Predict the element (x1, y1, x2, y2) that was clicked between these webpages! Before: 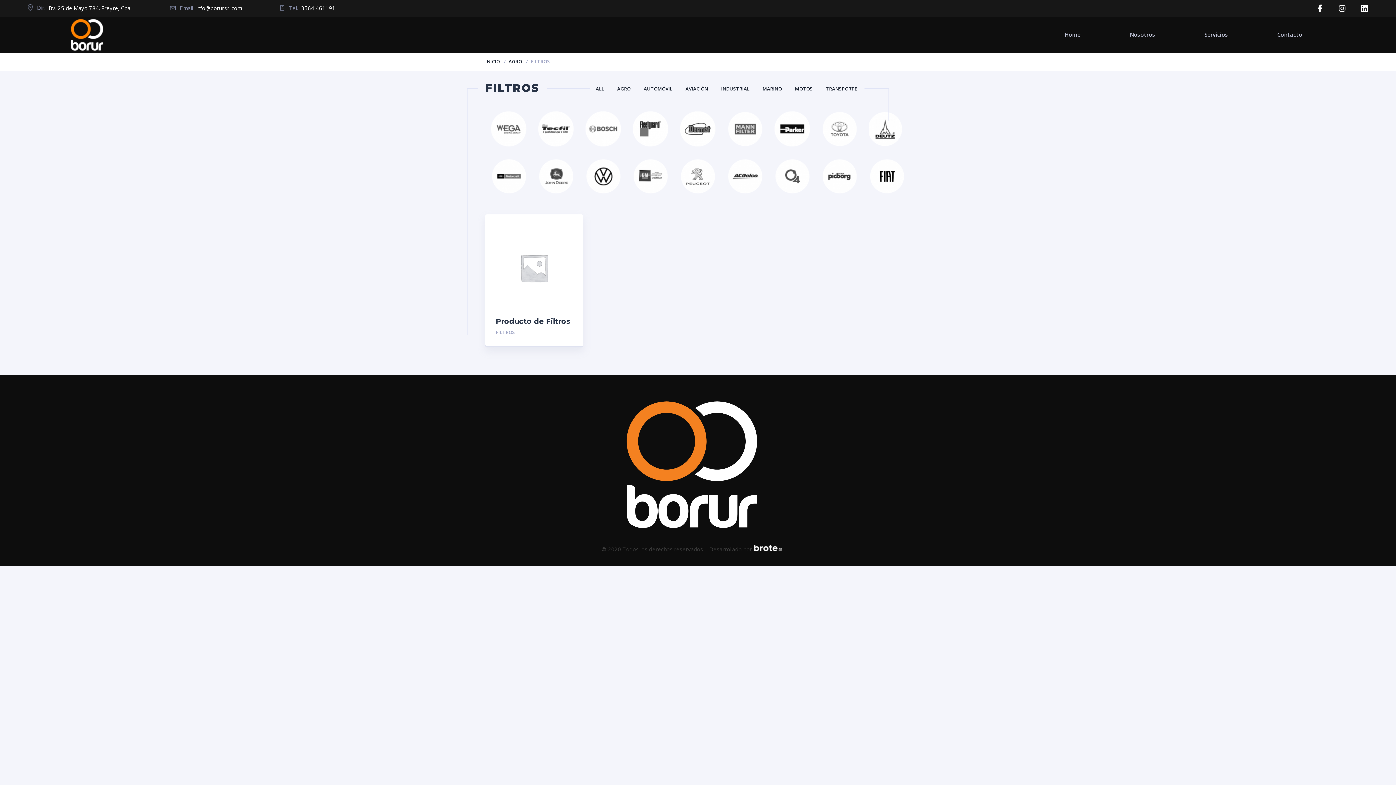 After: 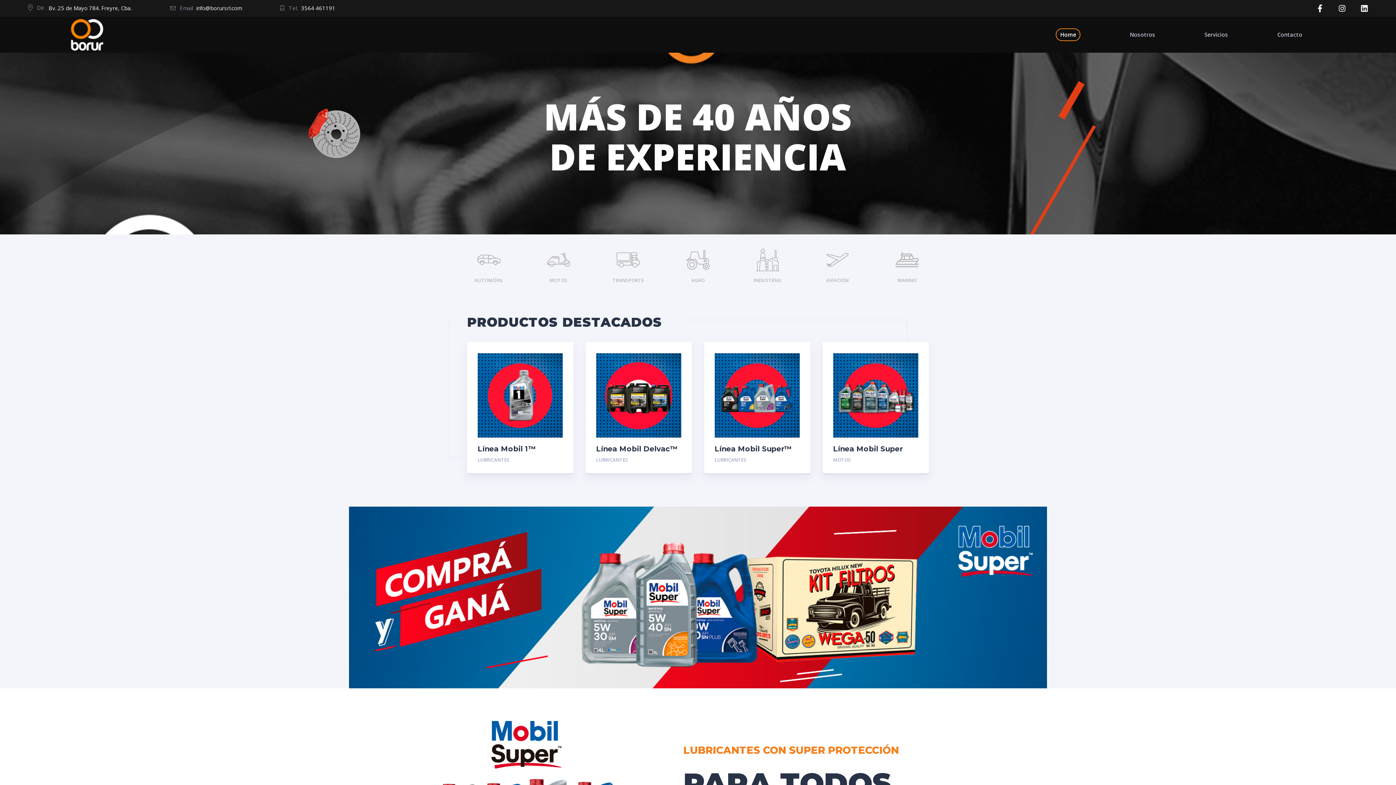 Action: bbox: (485, 58, 500, 65) label: INICIO